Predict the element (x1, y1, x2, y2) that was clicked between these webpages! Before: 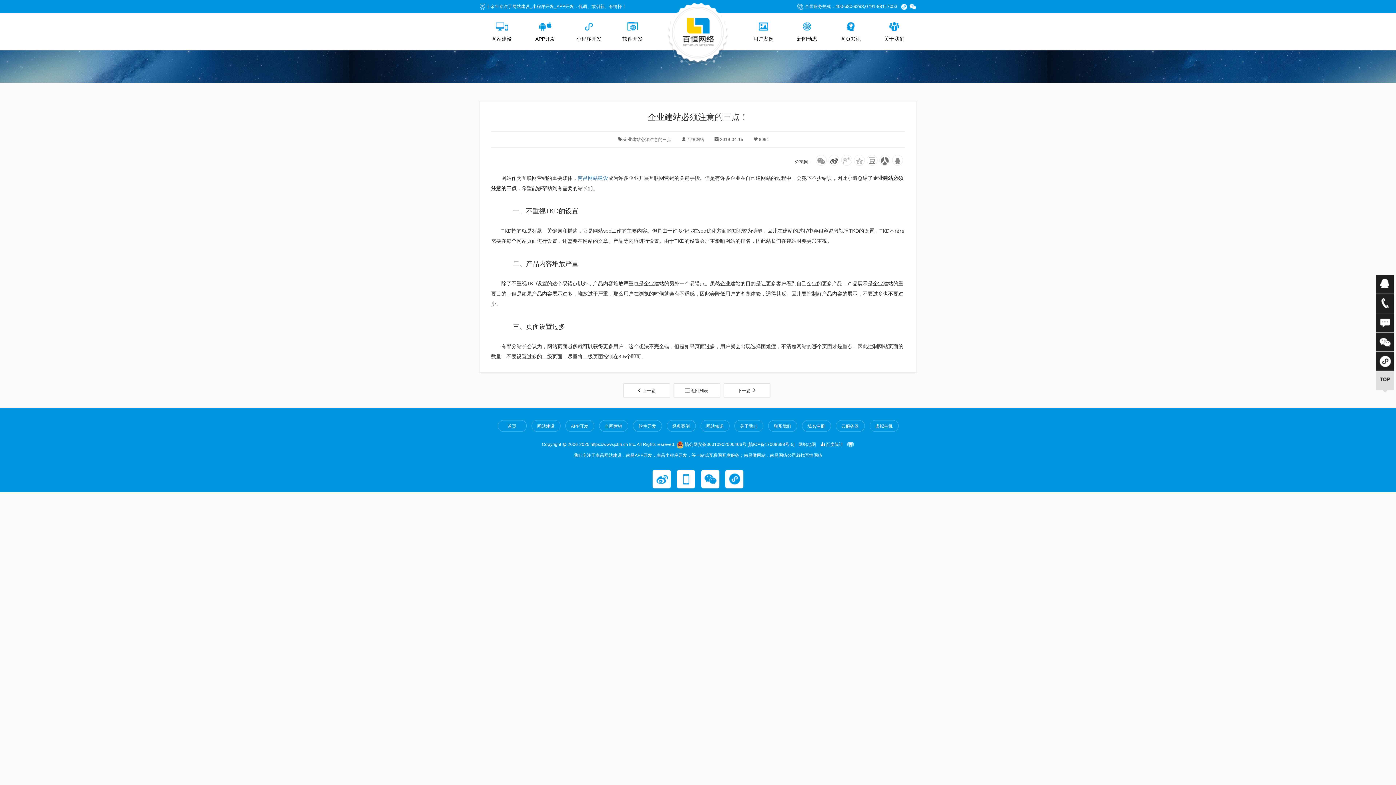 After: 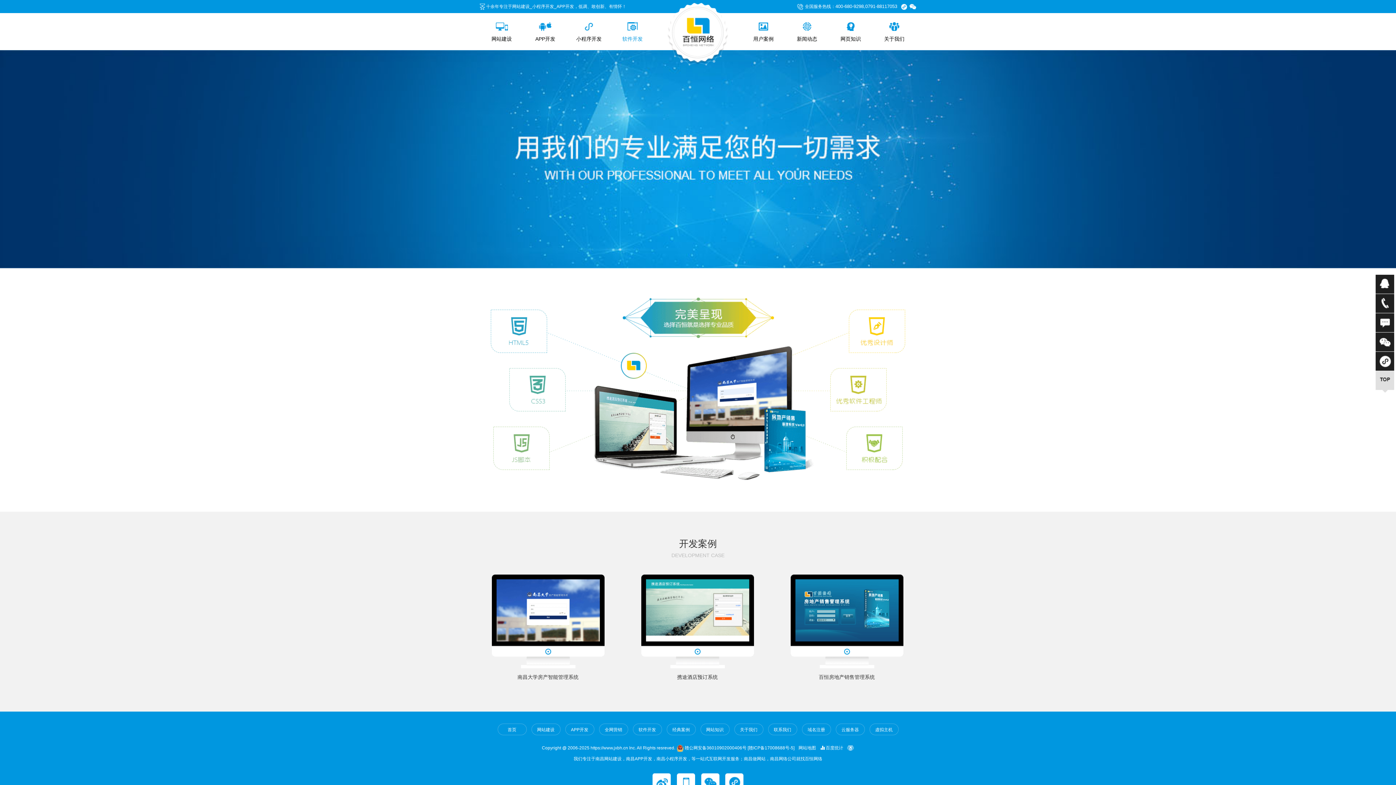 Action: bbox: (610, 22, 654, 59) label: 软件开发